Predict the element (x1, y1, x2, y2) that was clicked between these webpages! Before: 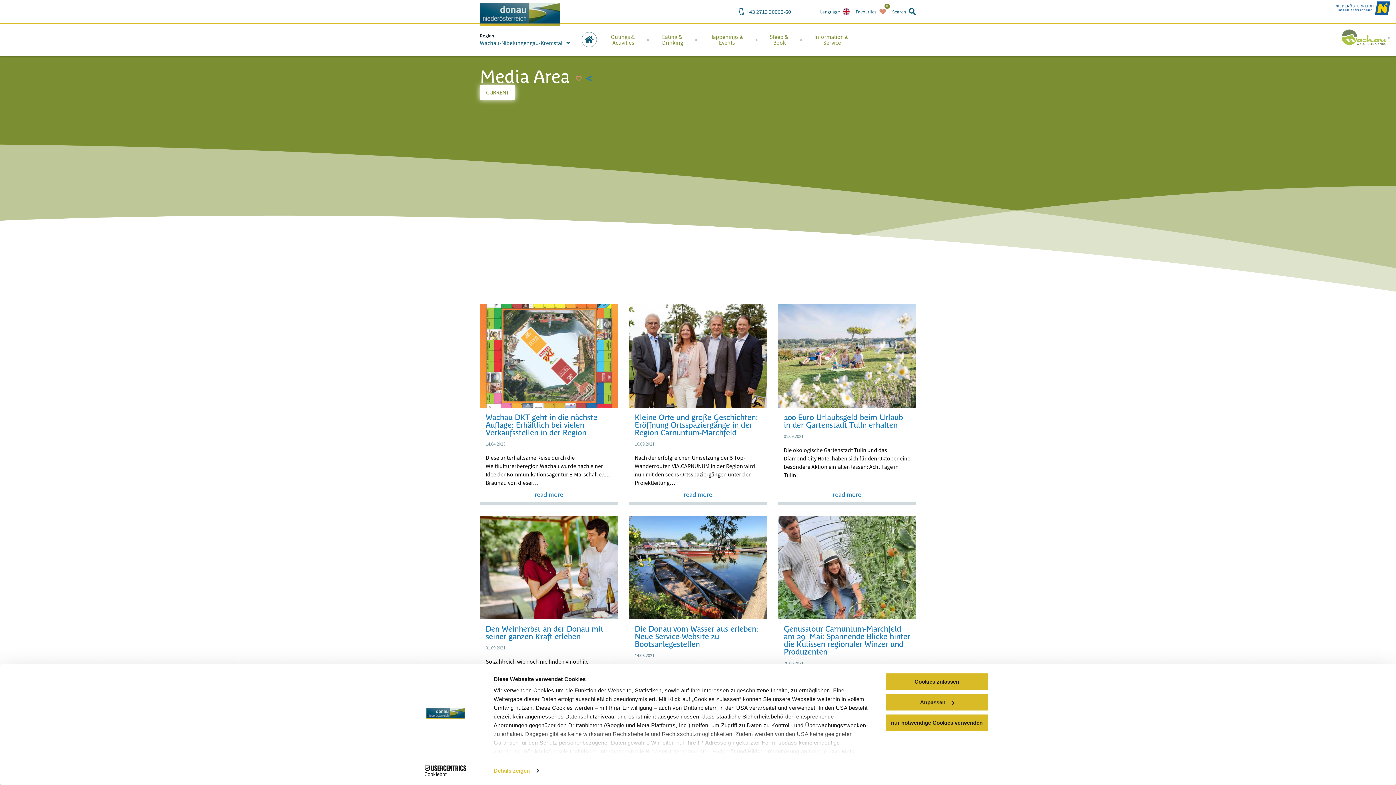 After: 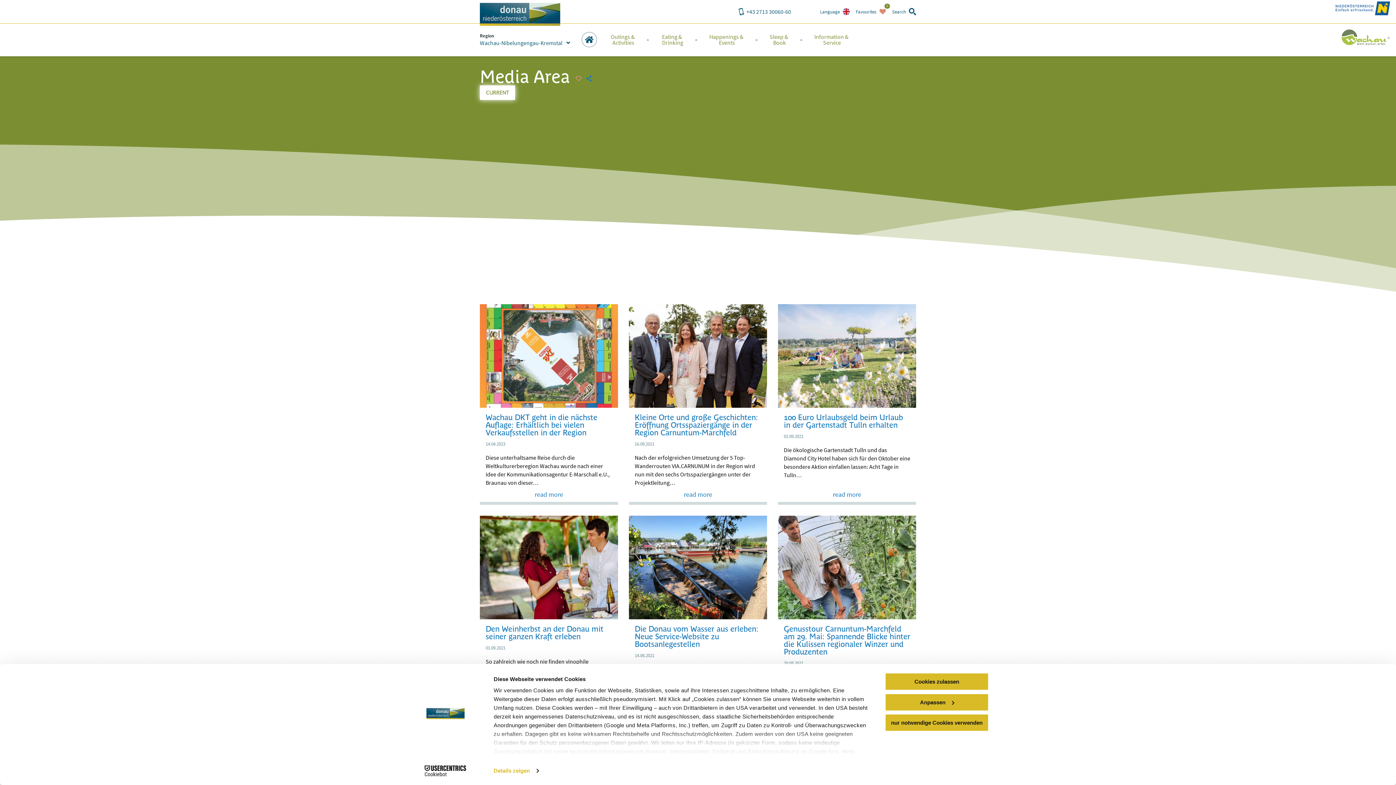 Action: label: Cookiebot - opens in a new window bbox: (413, 765, 477, 776)